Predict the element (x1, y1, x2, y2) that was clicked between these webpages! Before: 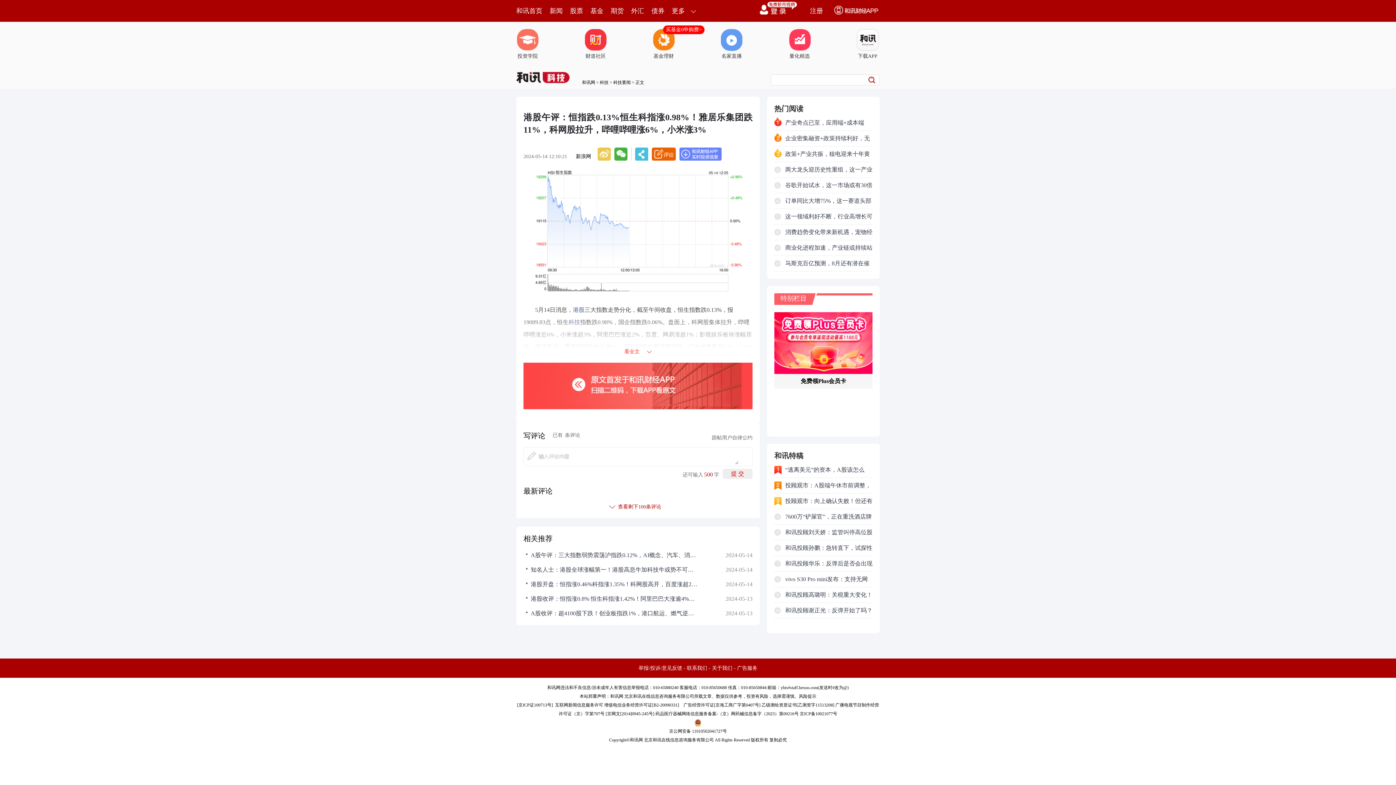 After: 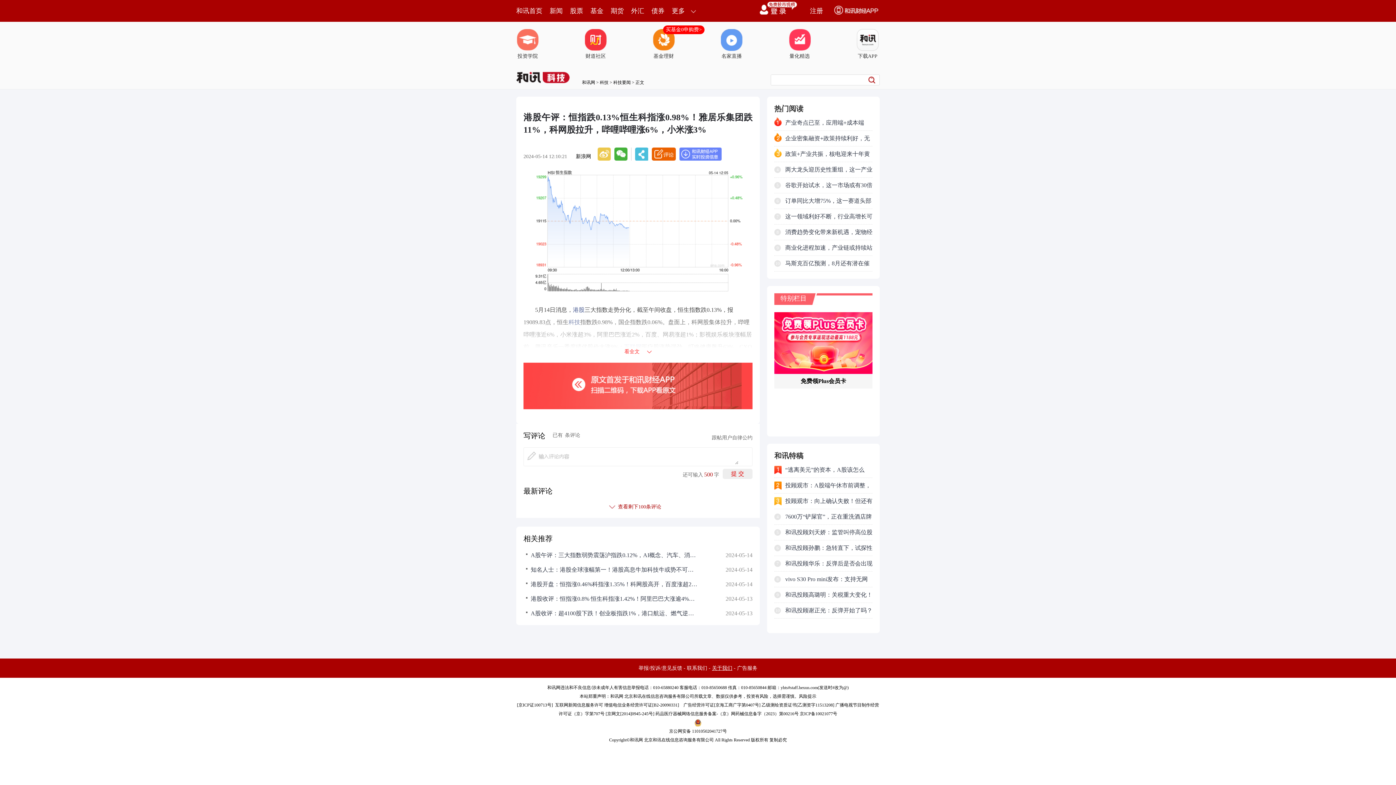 Action: bbox: (712, 665, 732, 671) label: 关于我们